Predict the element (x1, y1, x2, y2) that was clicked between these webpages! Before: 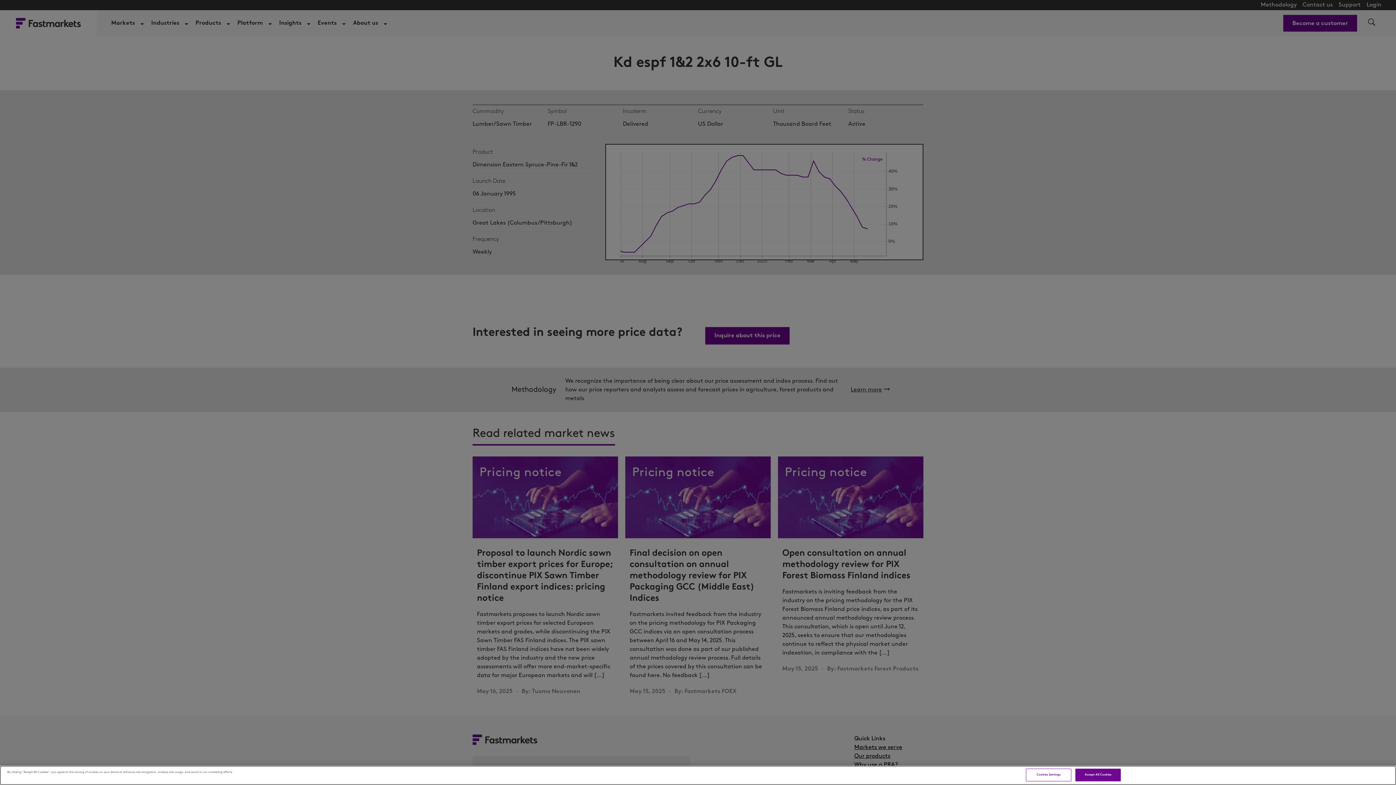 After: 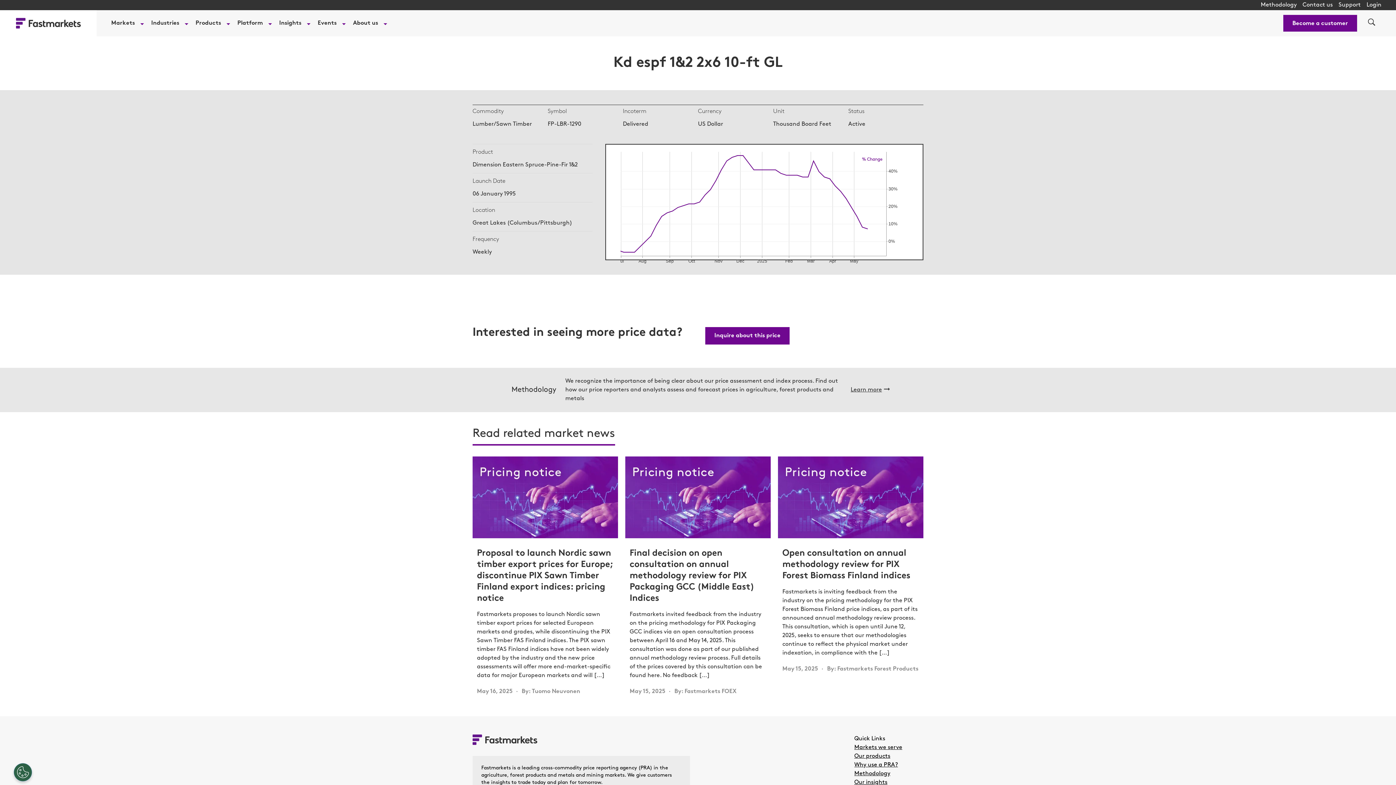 Action: bbox: (1075, 769, 1121, 781) label: Accept All Cookies